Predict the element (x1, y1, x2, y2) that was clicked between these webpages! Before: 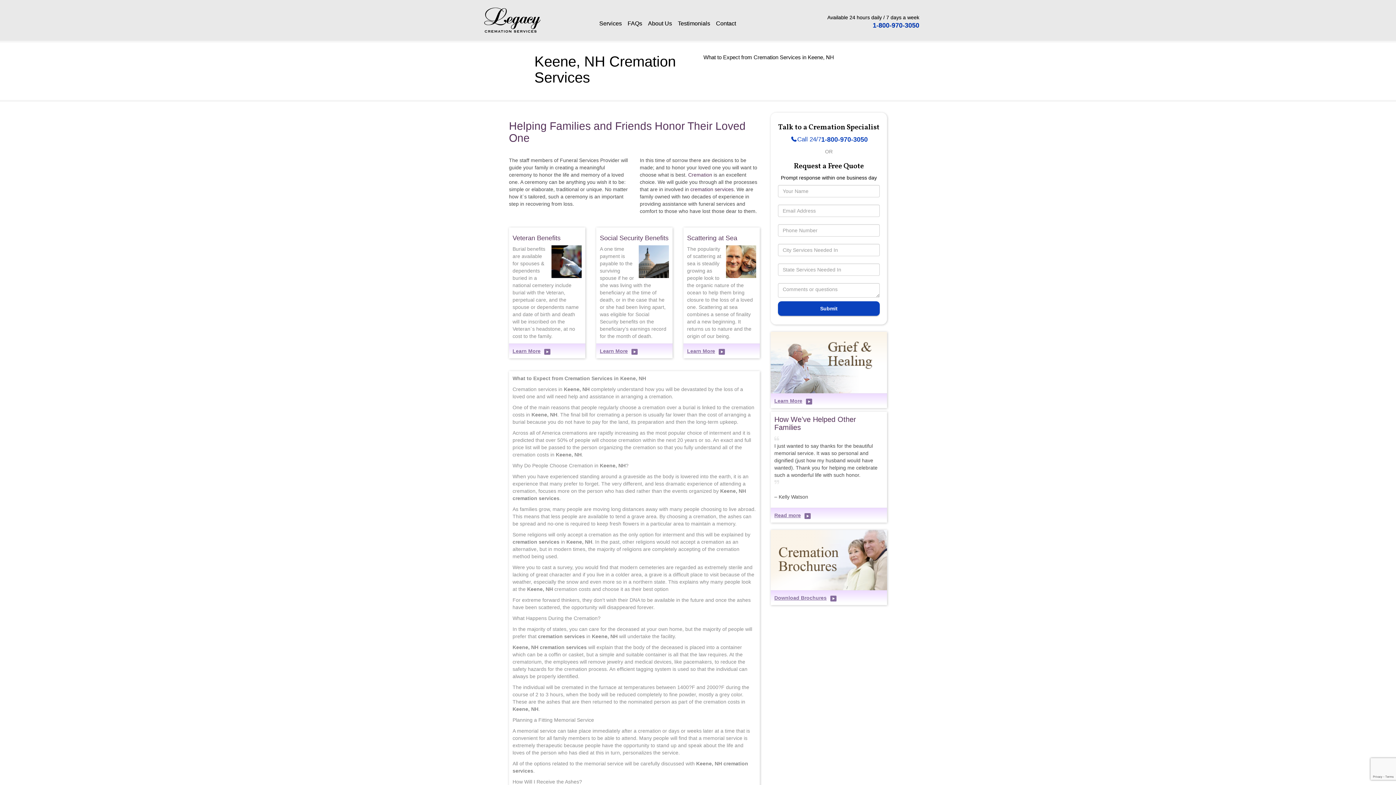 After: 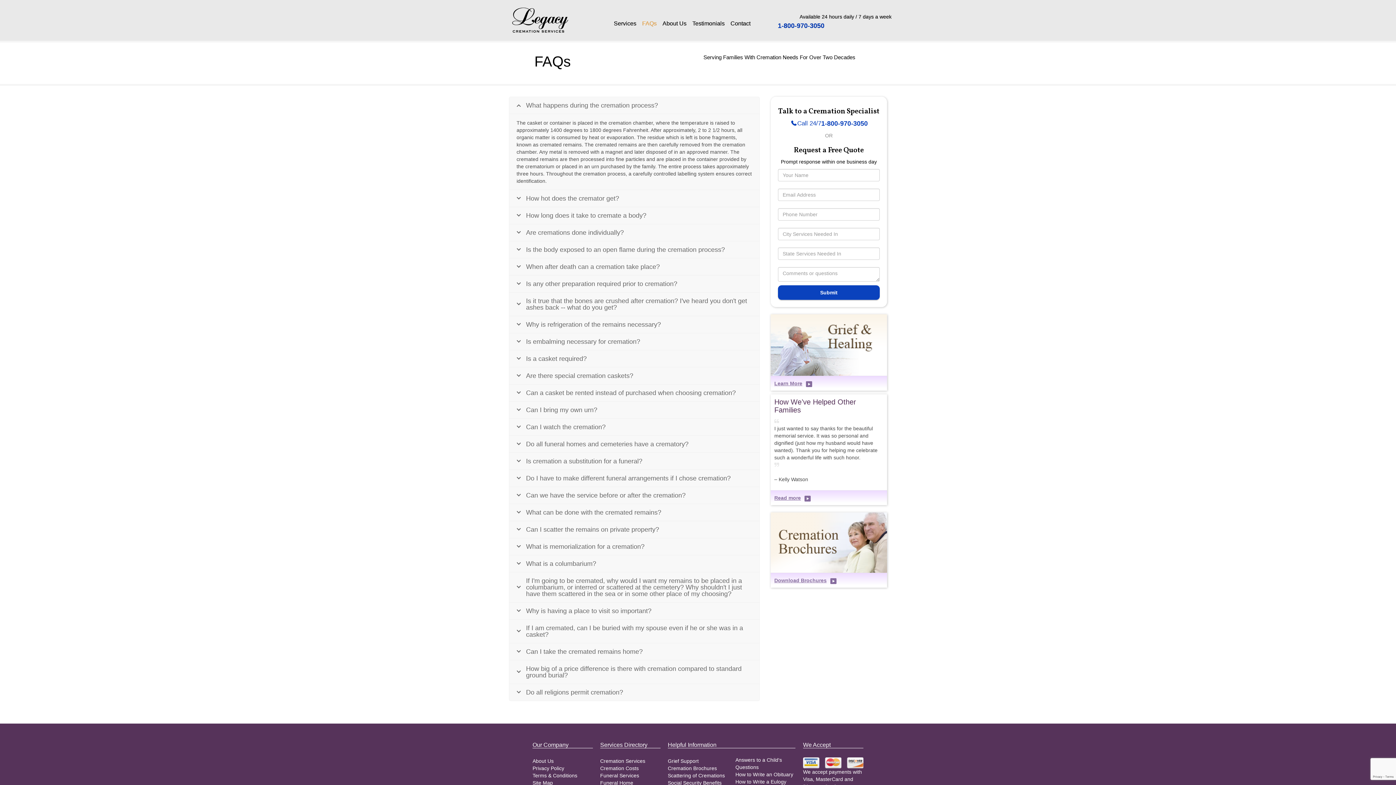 Action: bbox: (624, 17, 645, 30) label: FAQs